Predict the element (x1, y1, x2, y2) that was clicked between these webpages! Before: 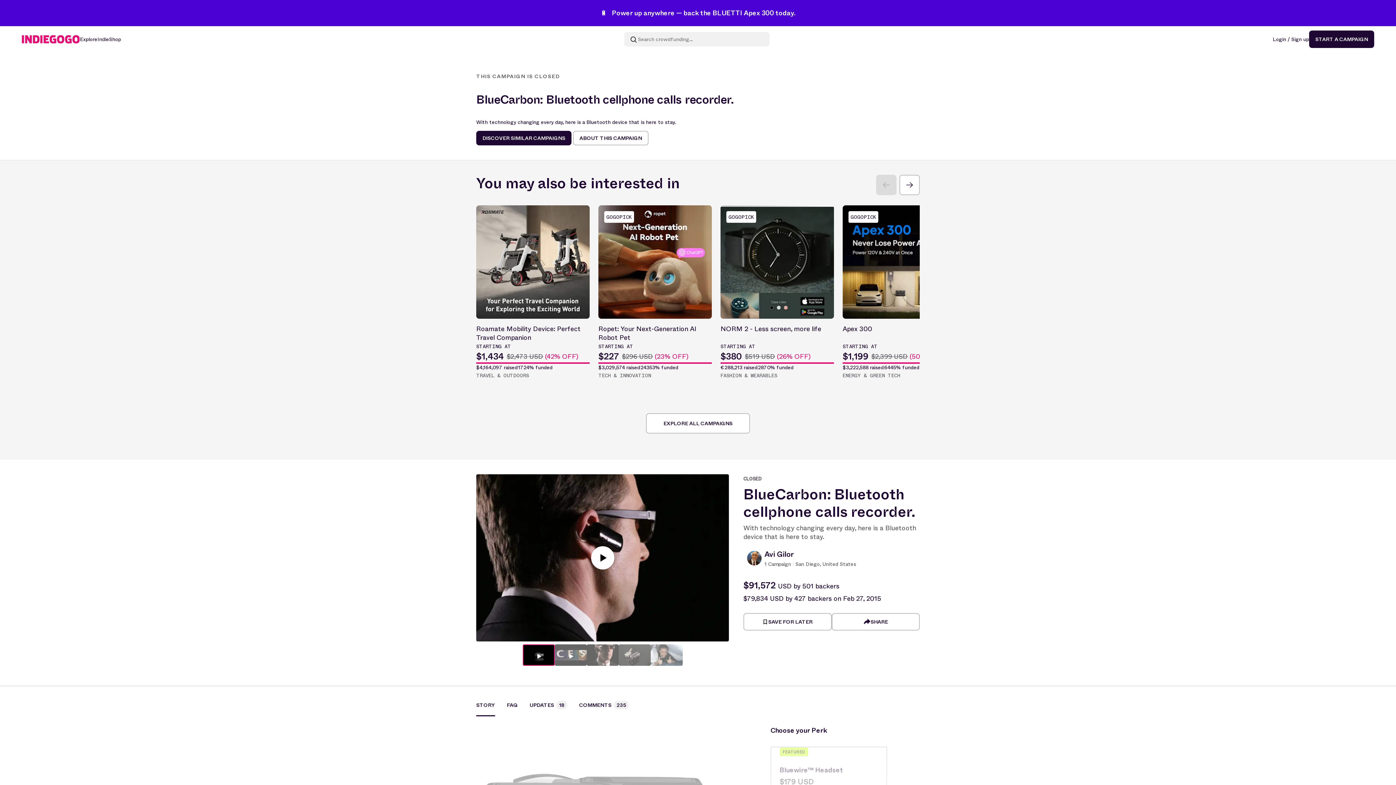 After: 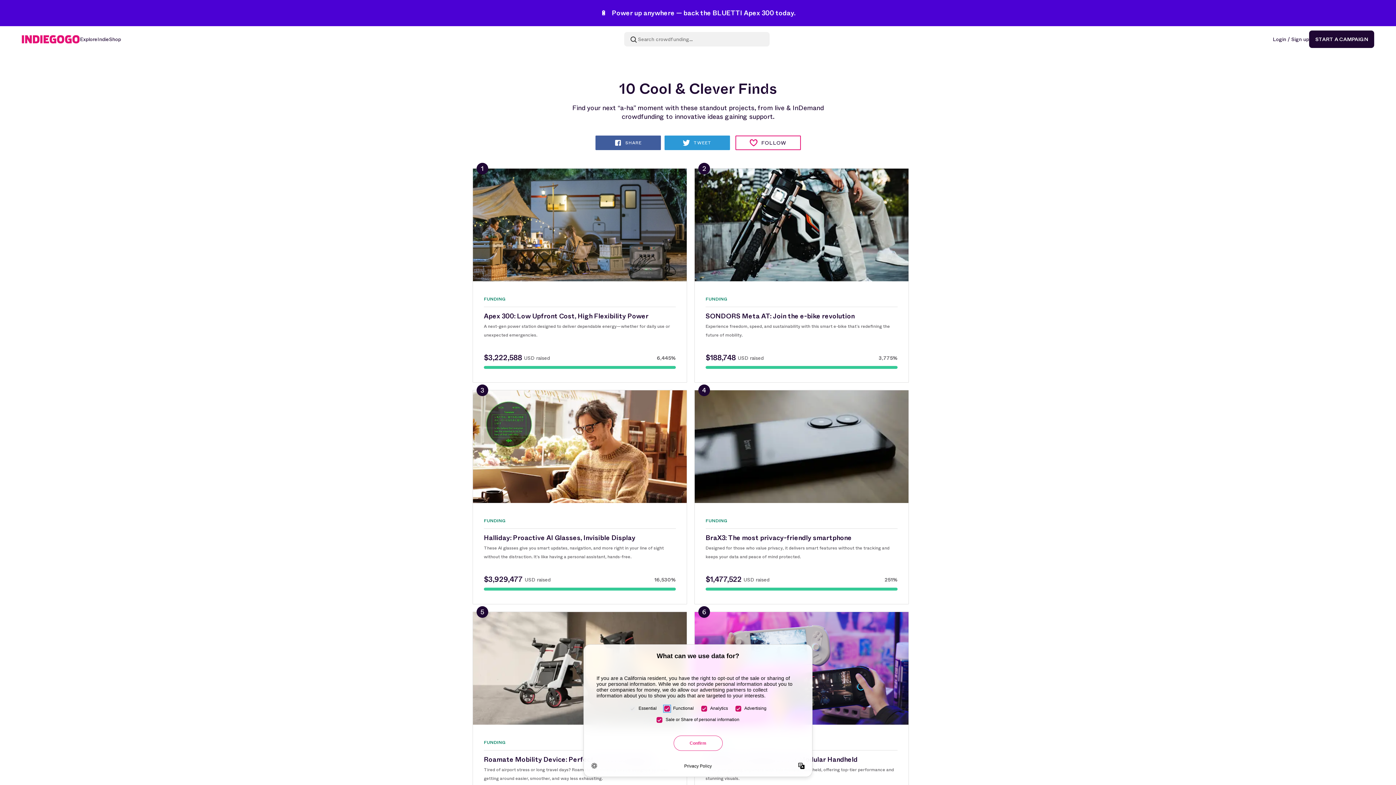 Action: label: DISCOVER SIMILAR CAMPAIGNS bbox: (476, 130, 571, 145)